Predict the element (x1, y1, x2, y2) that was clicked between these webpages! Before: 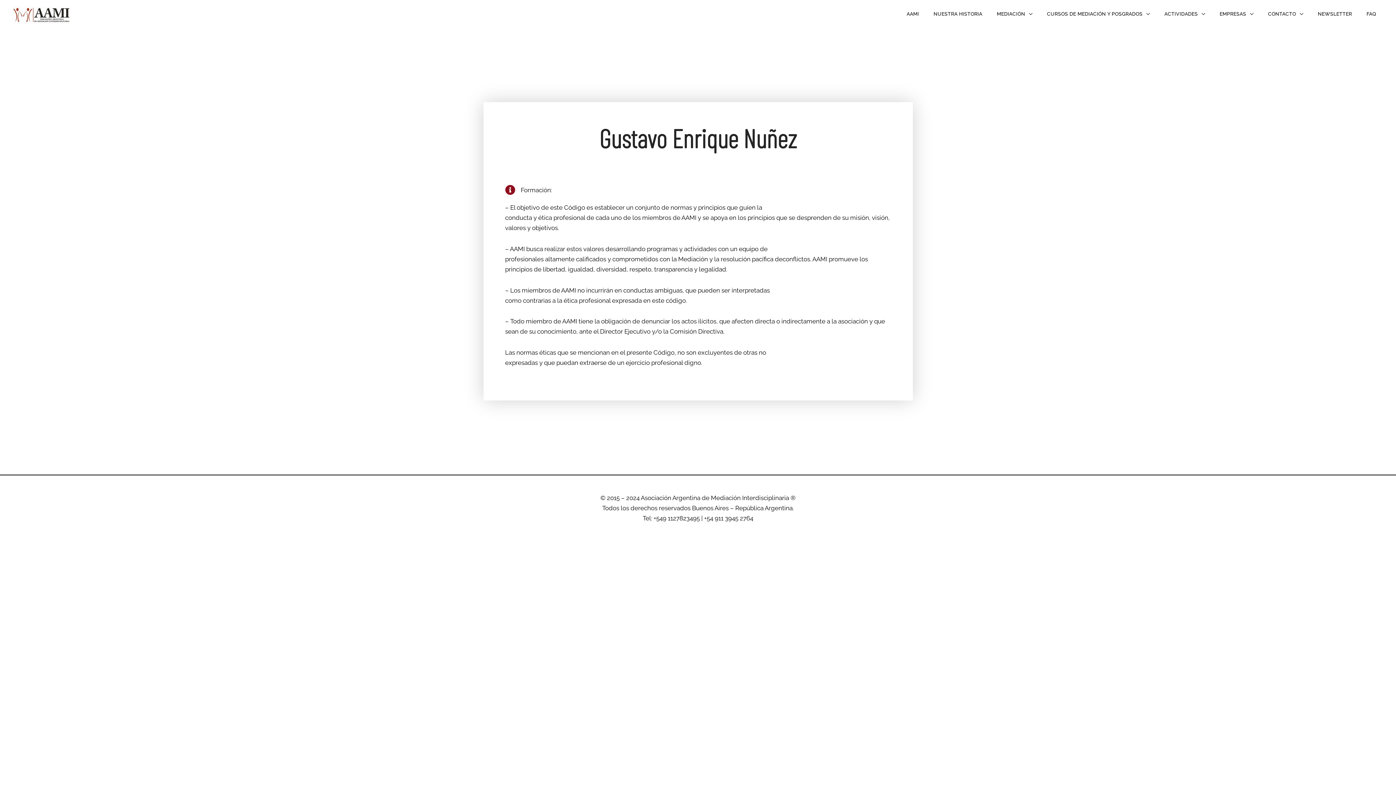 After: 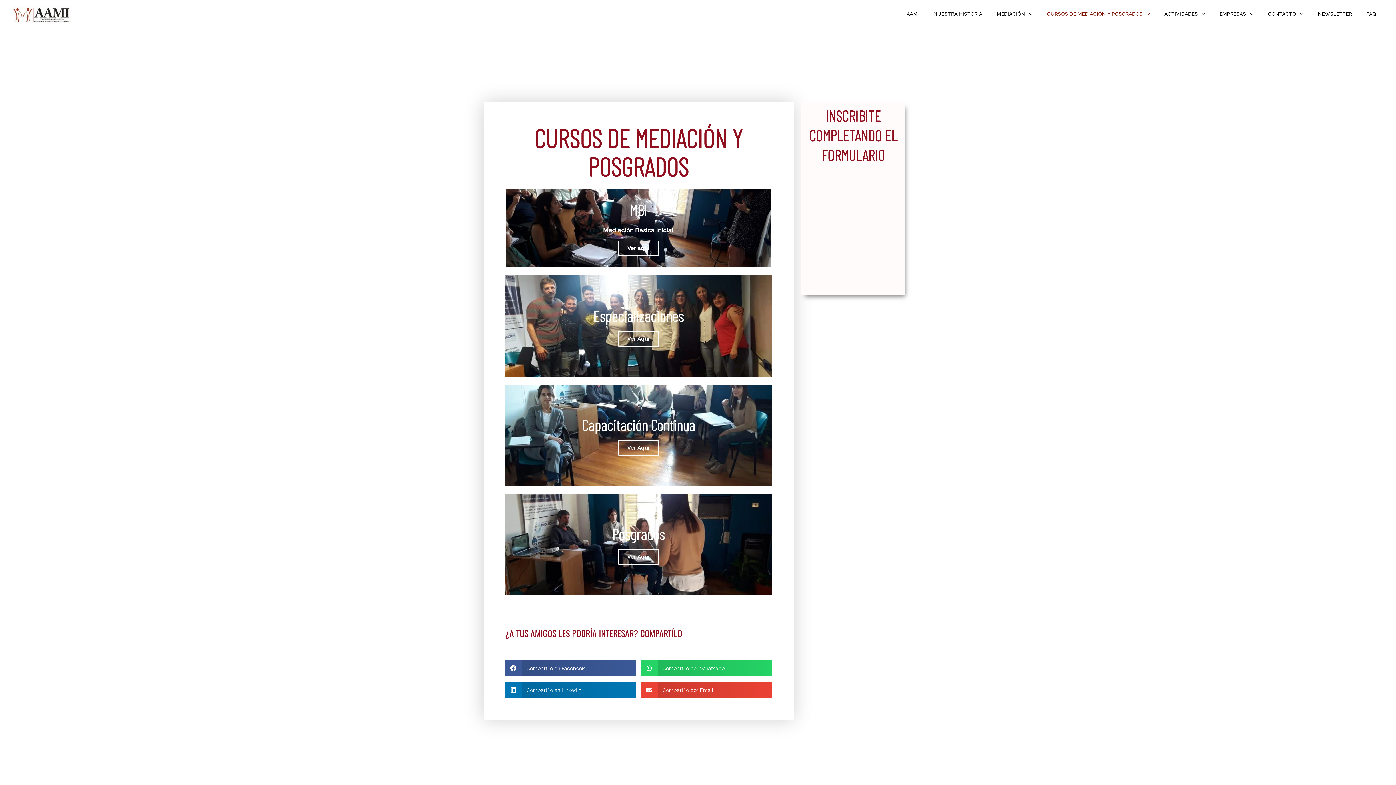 Action: label: CURSOS DE MEDIACIÓN Y POSGRADOS bbox: (1040, 11, 1157, 16)